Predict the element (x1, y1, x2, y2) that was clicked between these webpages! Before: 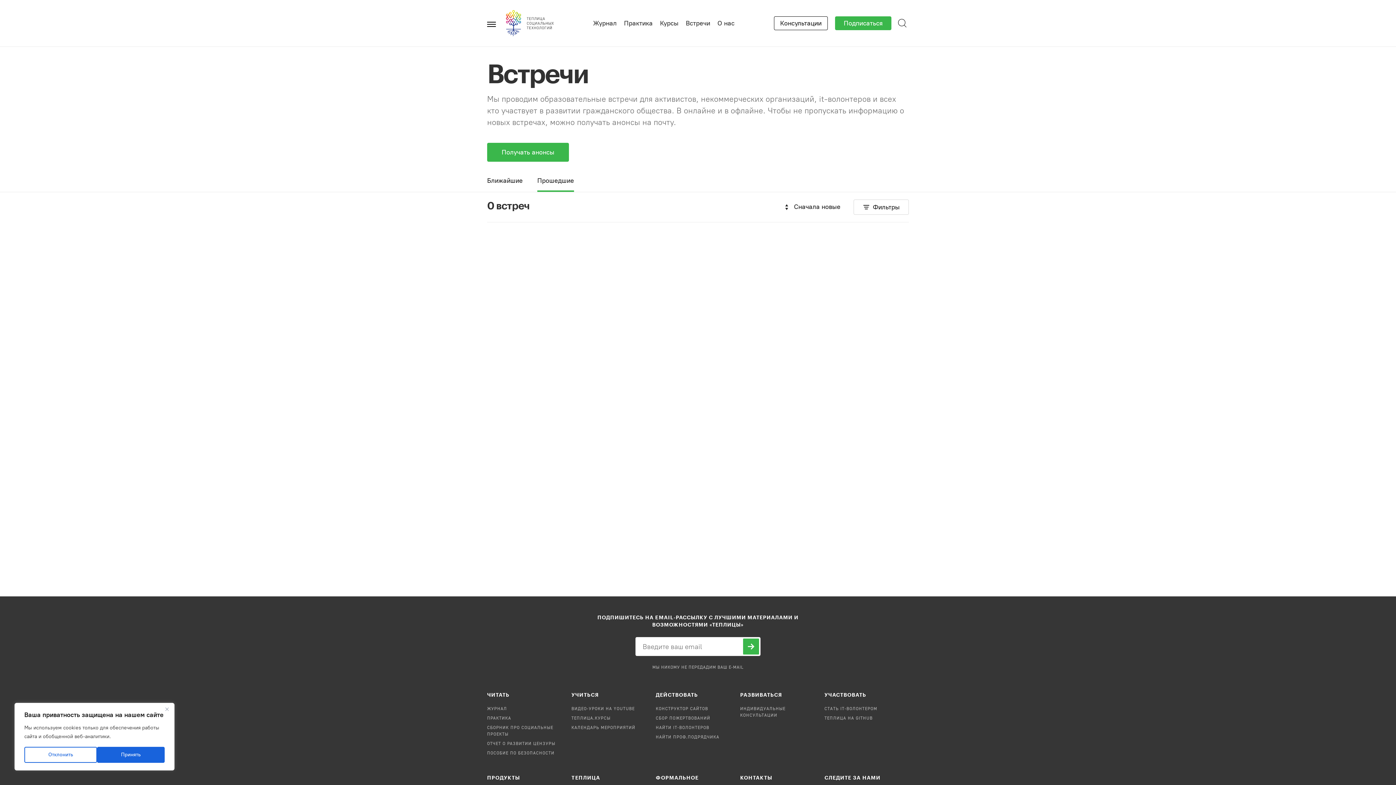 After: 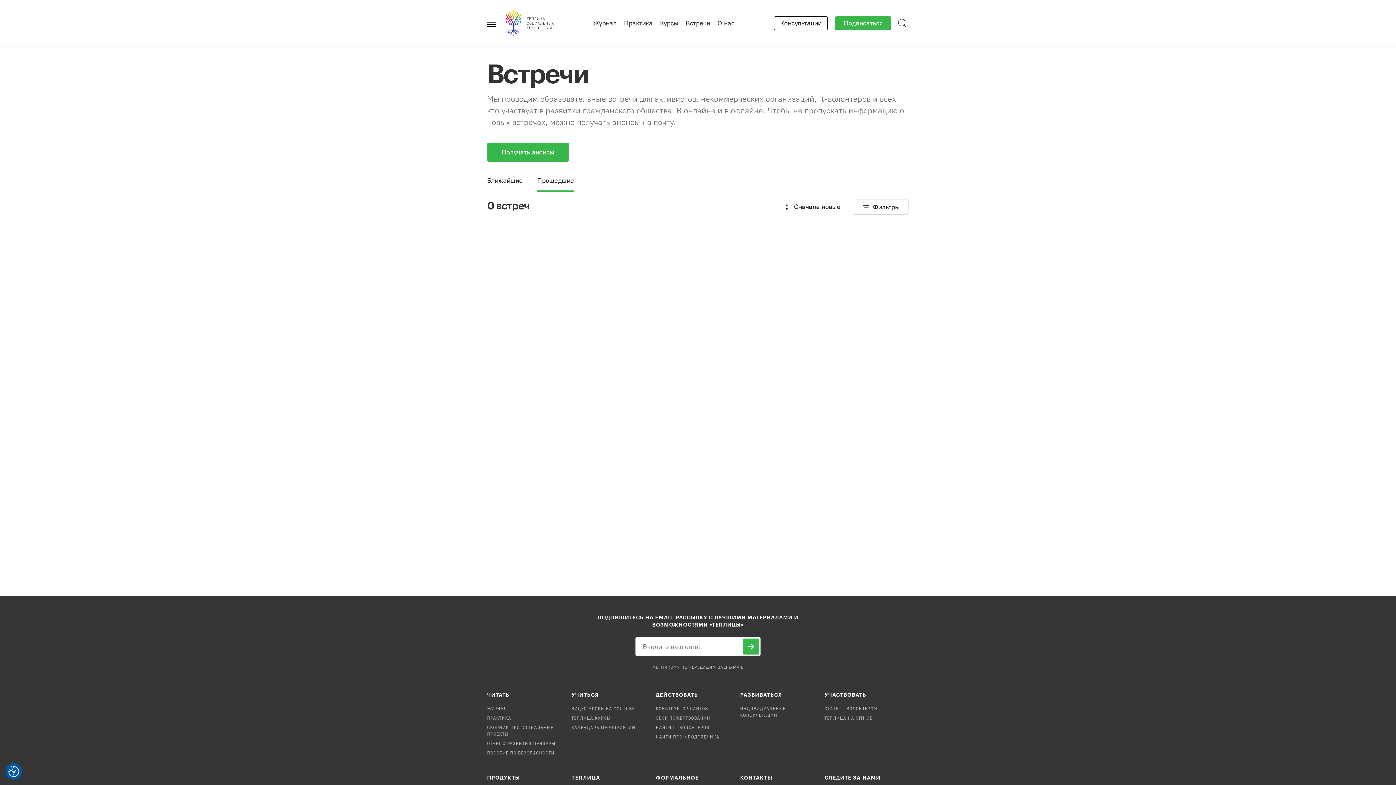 Action: bbox: (162, 705, 171, 713) label: Close